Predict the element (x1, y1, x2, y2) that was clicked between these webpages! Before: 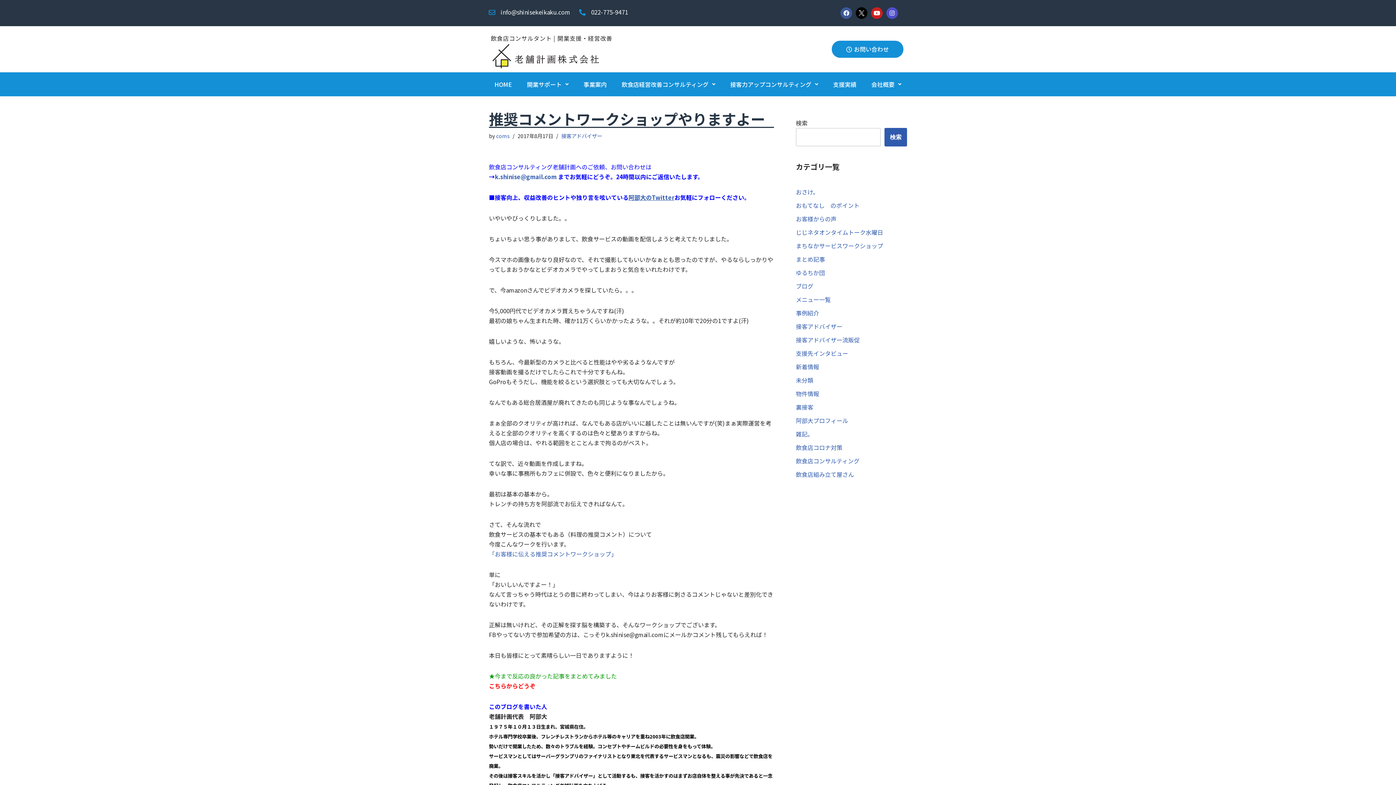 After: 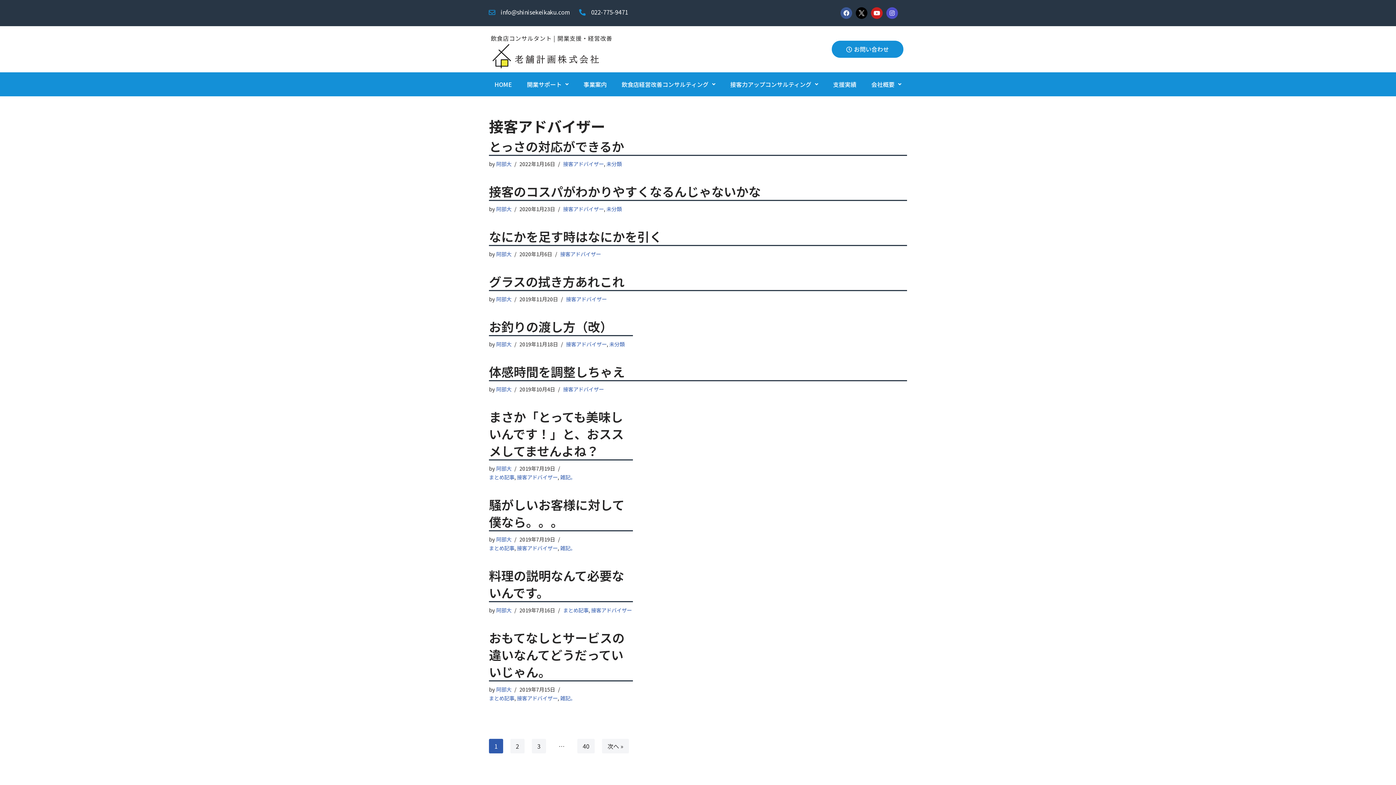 Action: bbox: (796, 322, 842, 331) label: 接客アドバイザー